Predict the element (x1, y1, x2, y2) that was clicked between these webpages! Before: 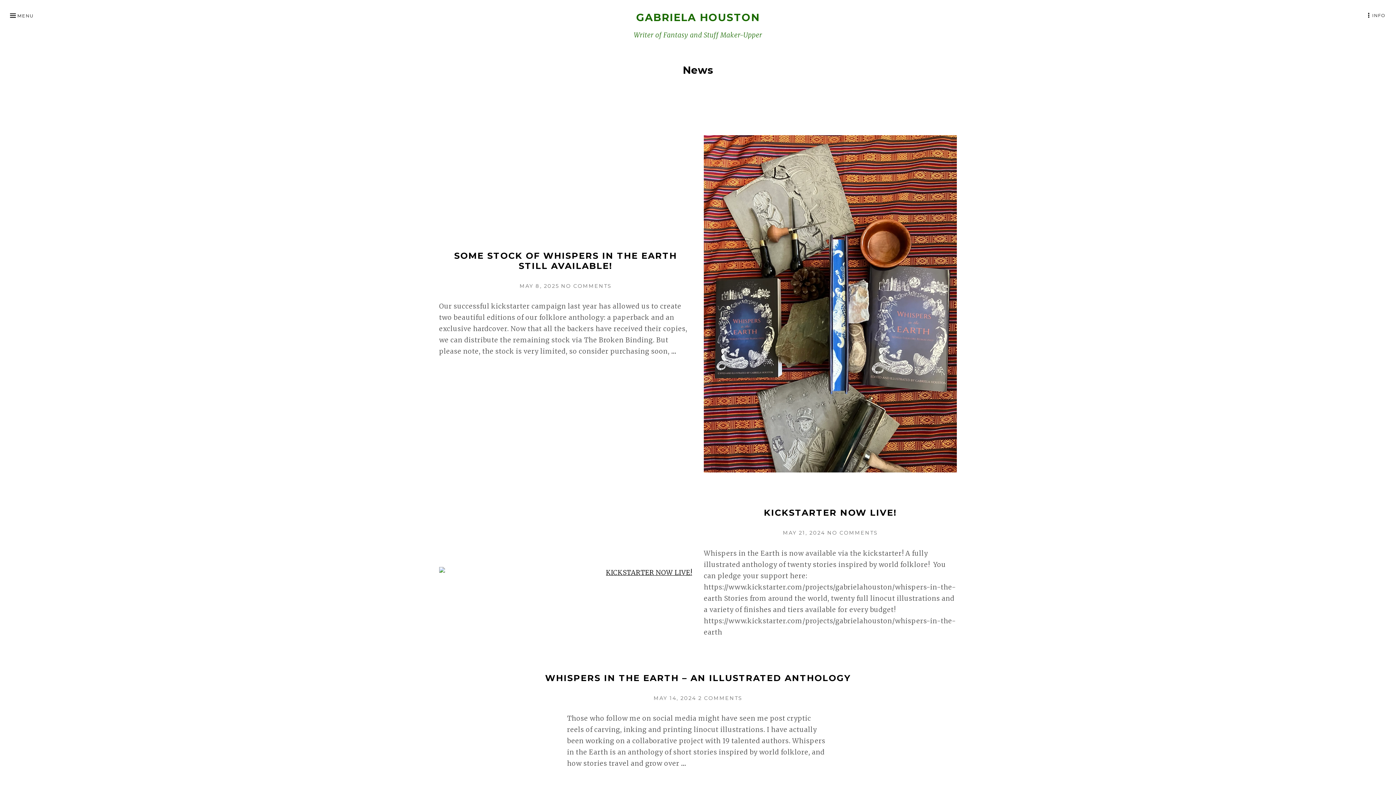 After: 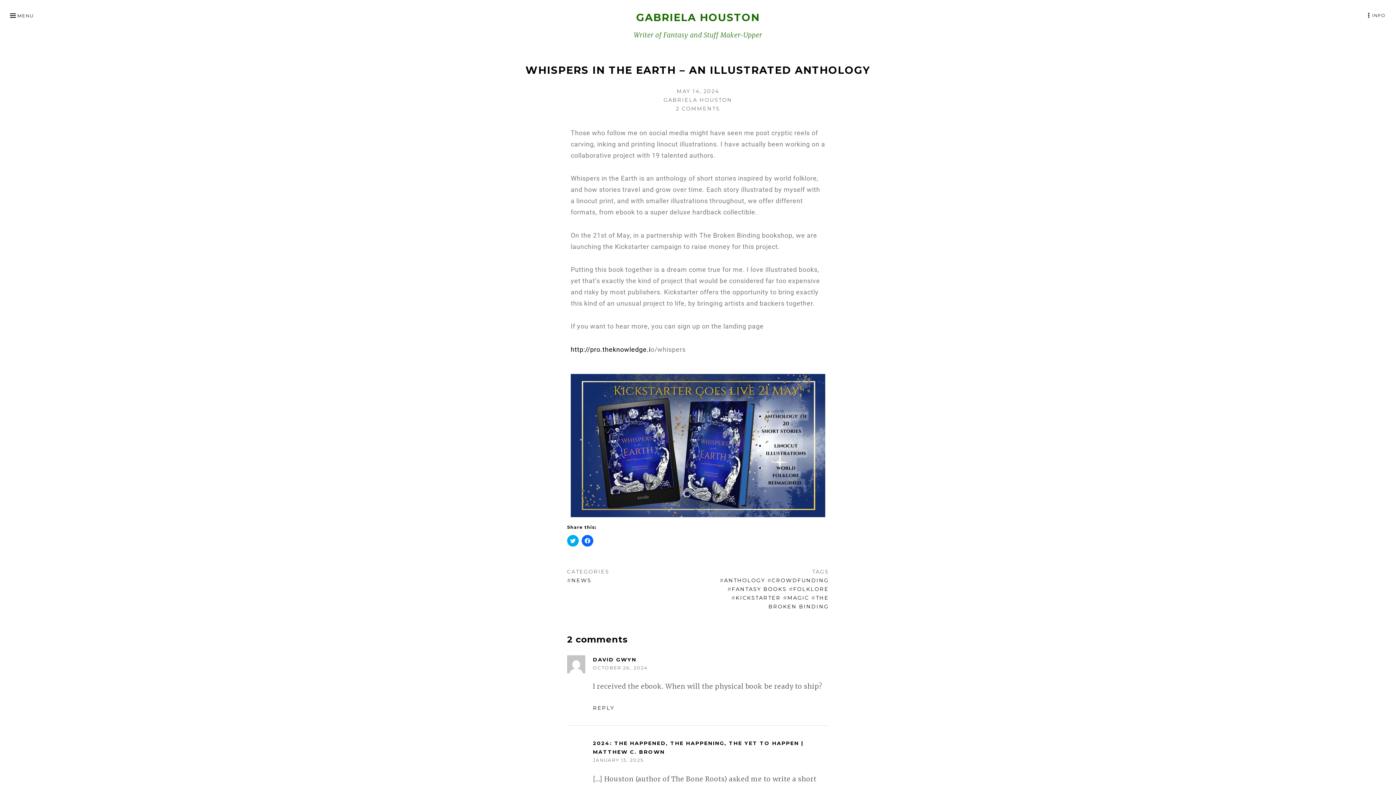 Action: label: MAY 14, 2024 bbox: (653, 695, 696, 701)